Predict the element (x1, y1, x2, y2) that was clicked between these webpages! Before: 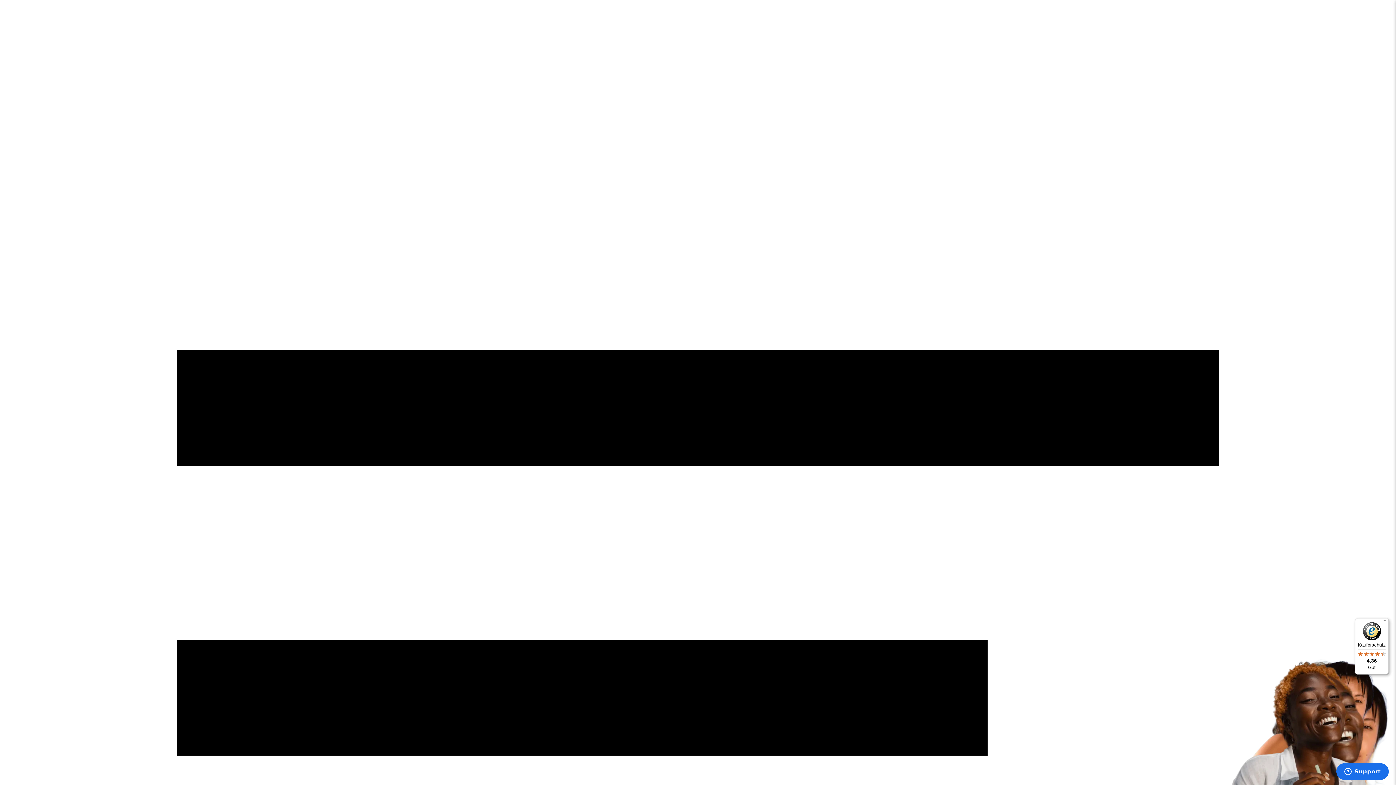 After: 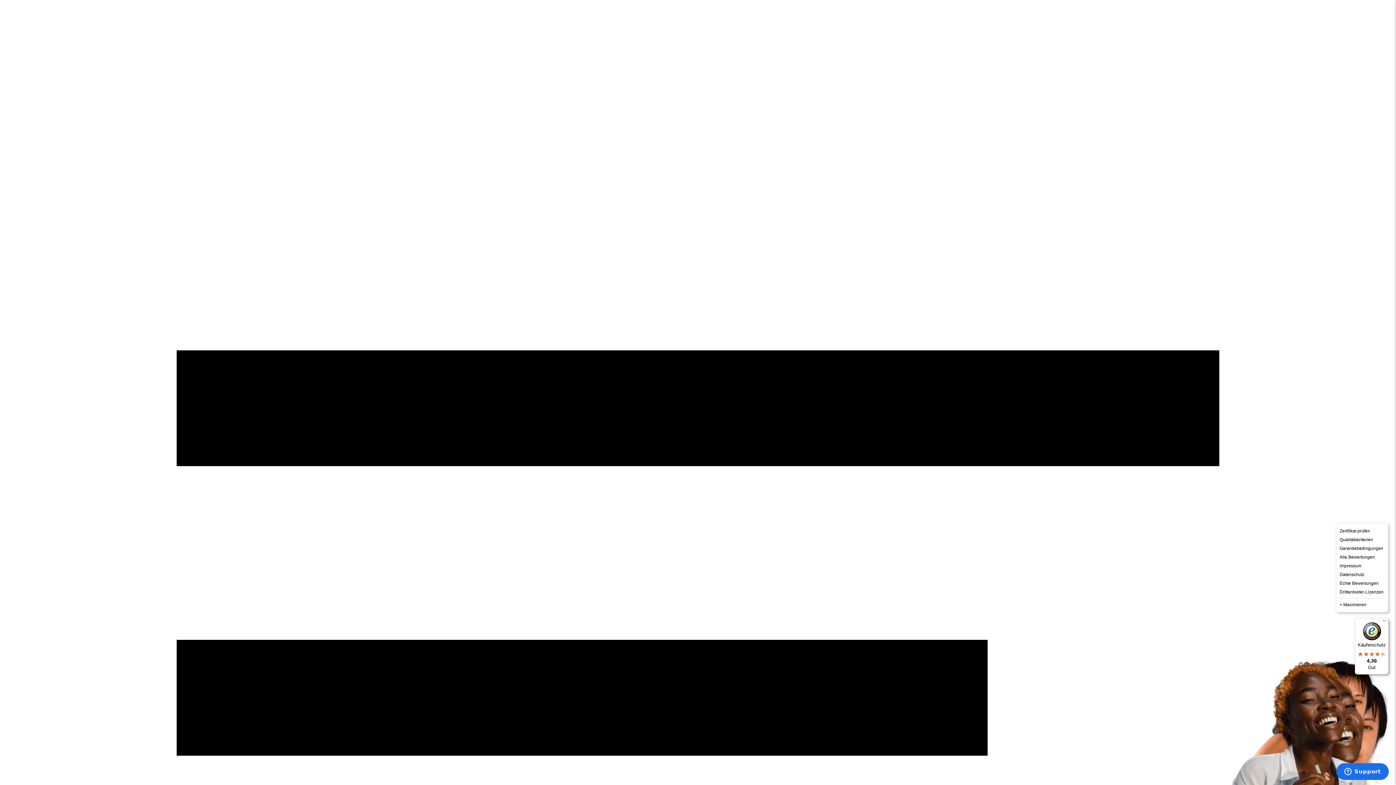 Action: label: Menü bbox: (1380, 618, 1389, 627)